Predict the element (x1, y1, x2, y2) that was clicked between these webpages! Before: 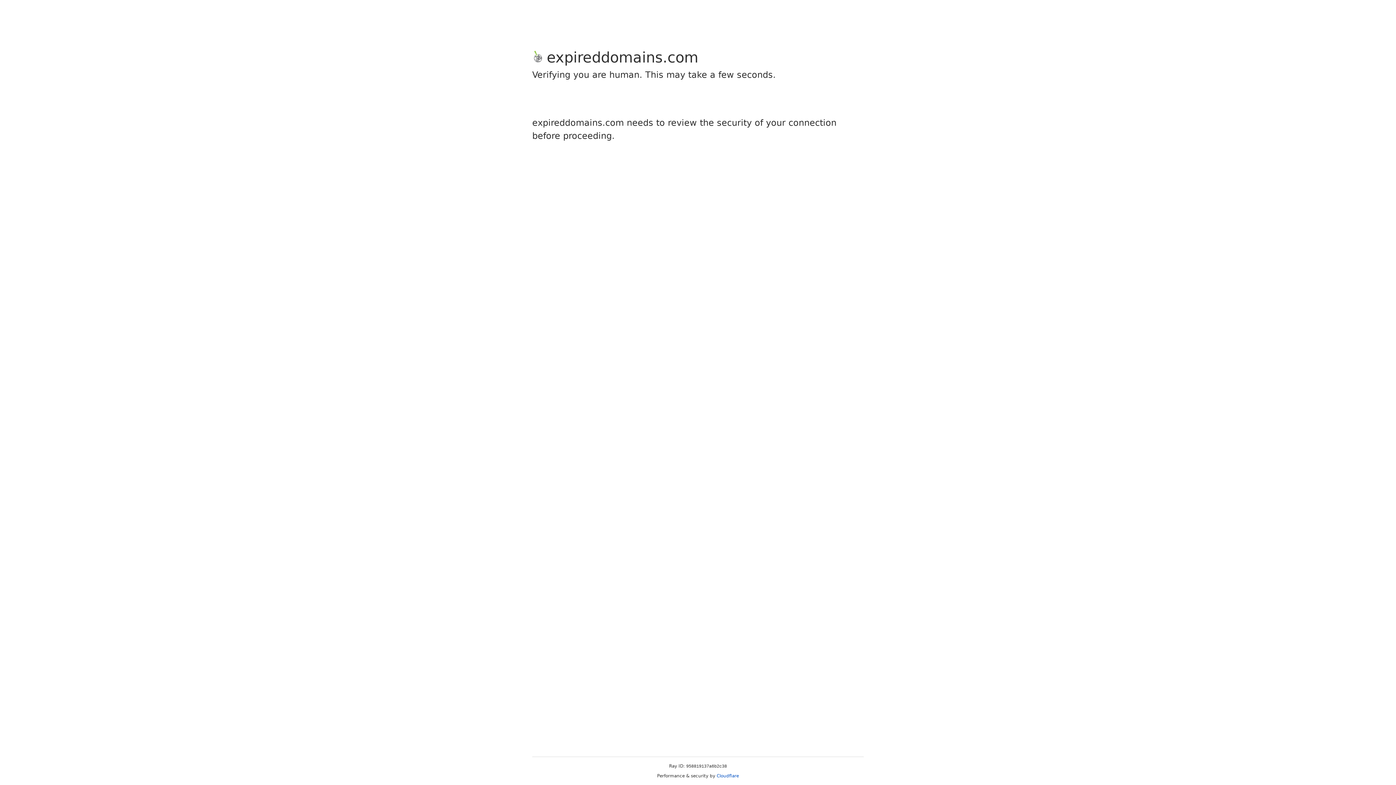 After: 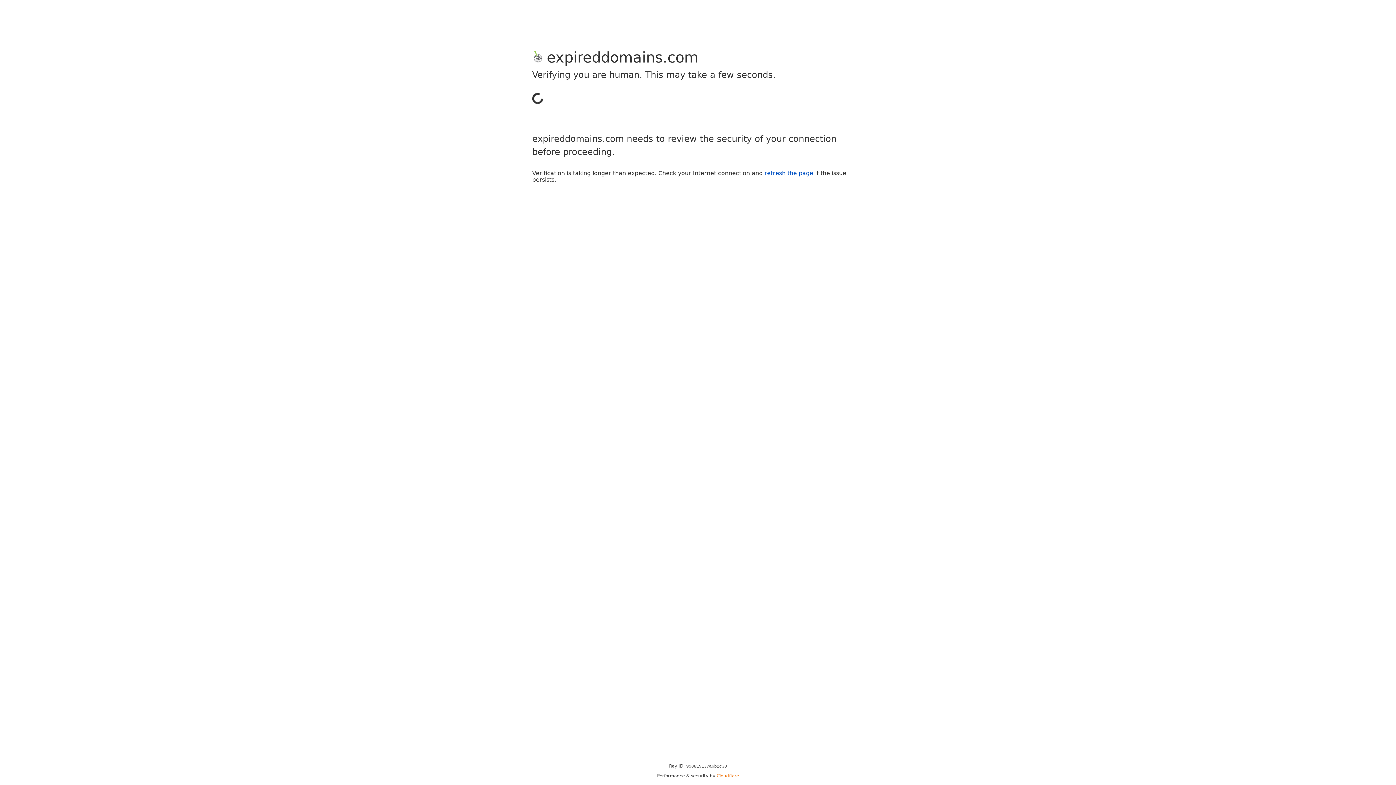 Action: label: Cloudflare bbox: (716, 773, 739, 778)